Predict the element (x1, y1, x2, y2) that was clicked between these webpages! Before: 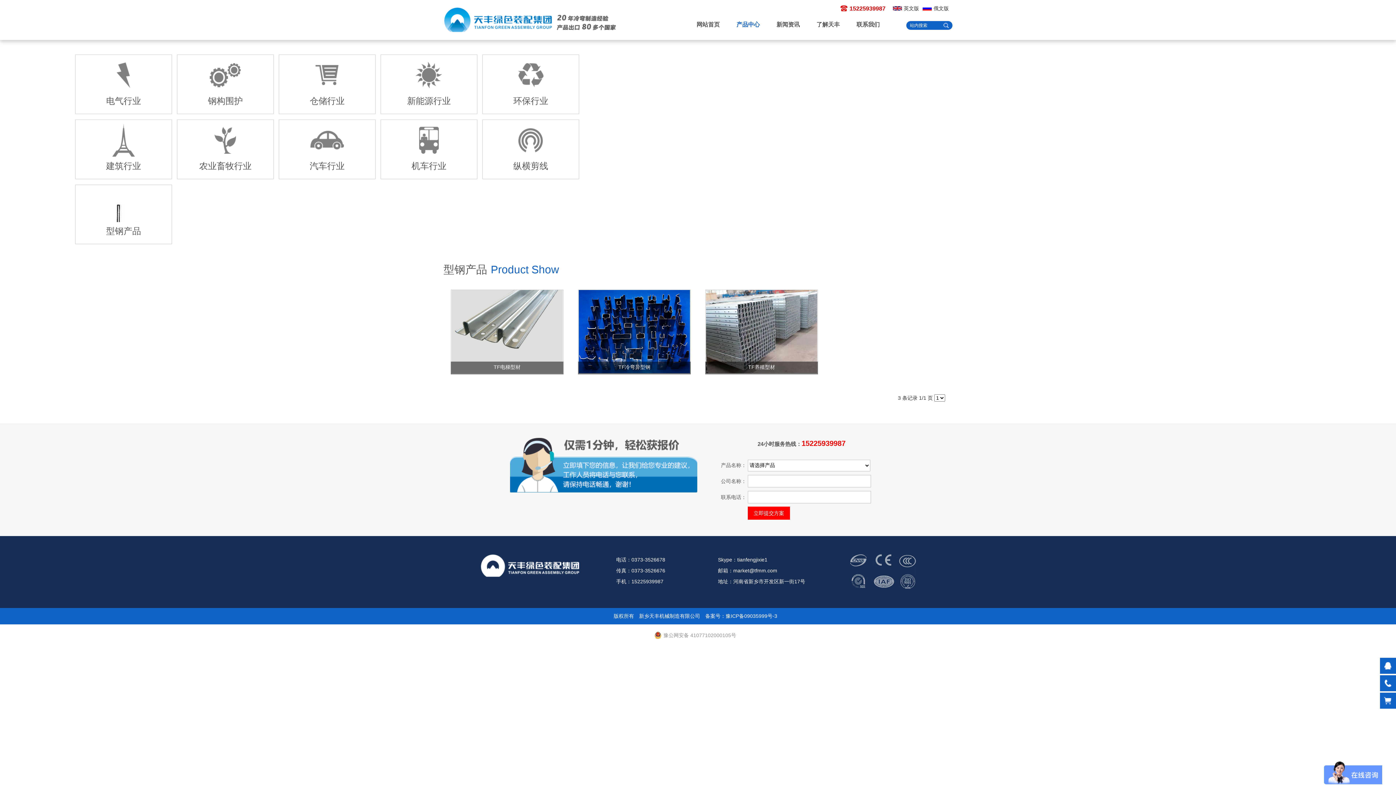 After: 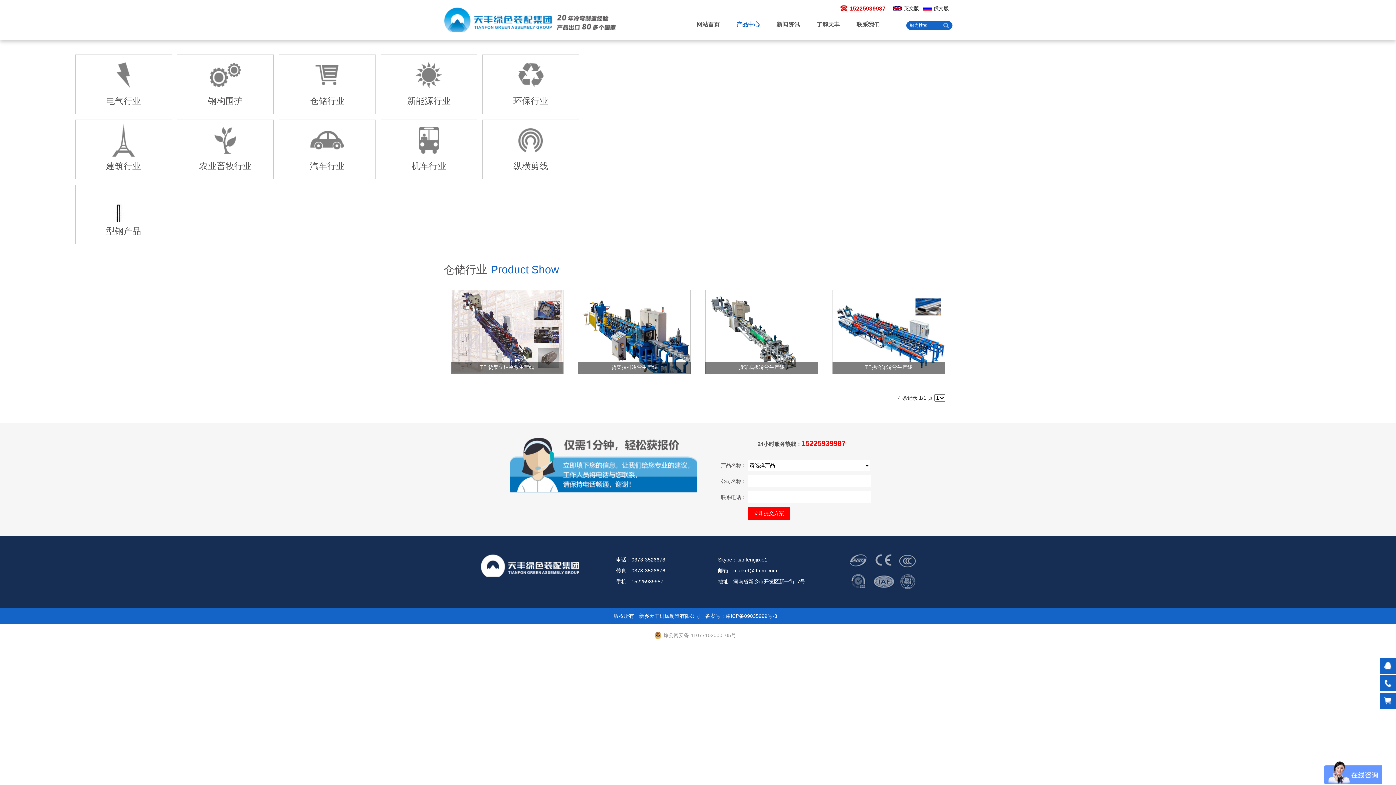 Action: label: 仓储行业 bbox: (279, 58, 375, 106)